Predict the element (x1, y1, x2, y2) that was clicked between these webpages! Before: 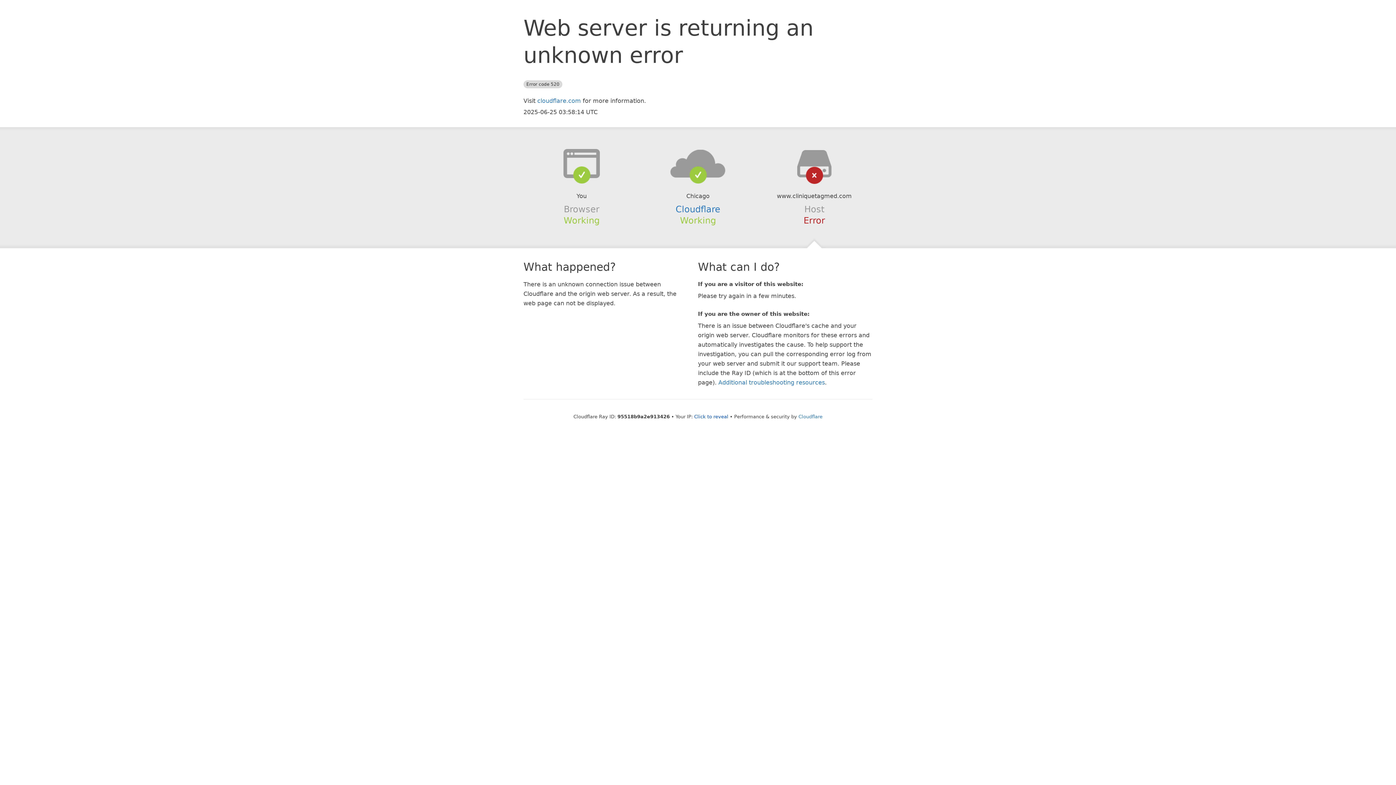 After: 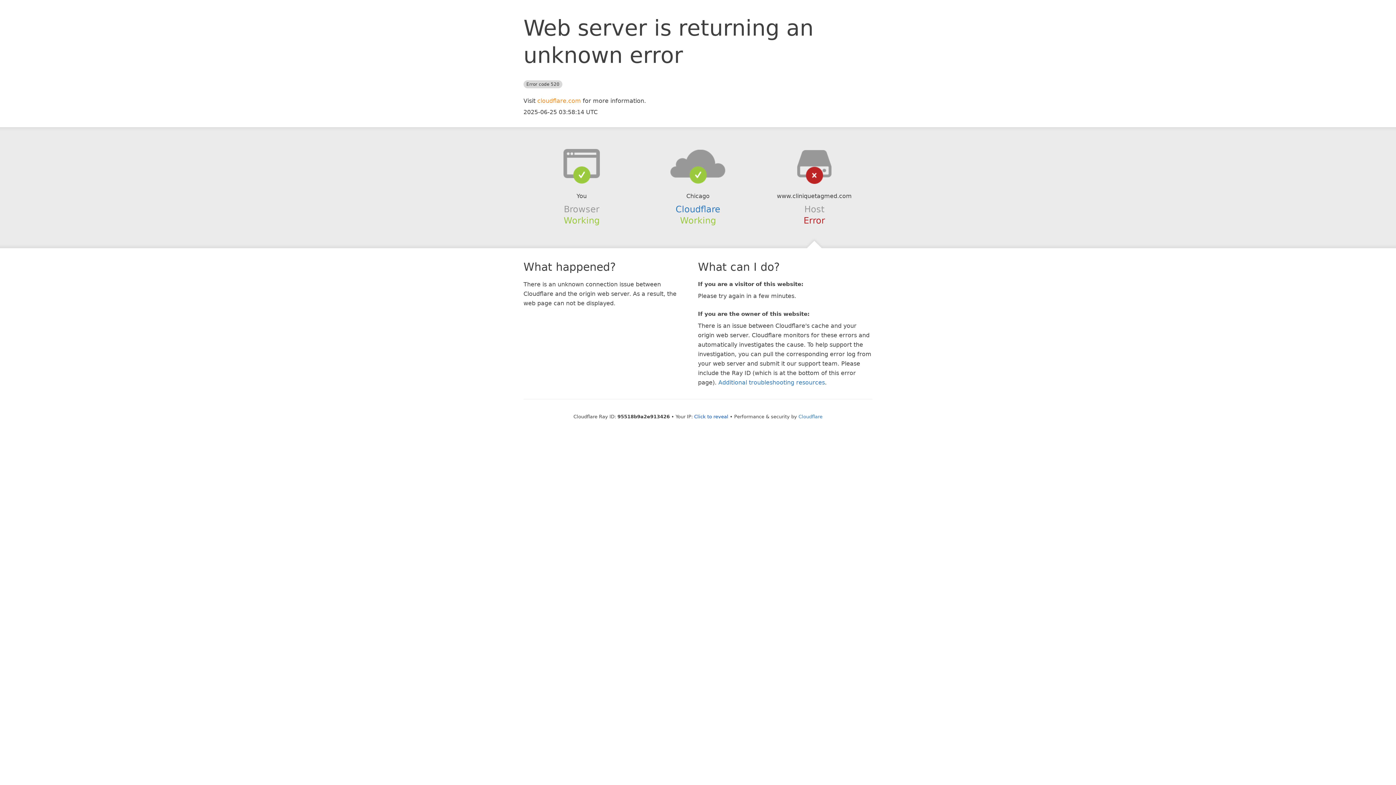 Action: bbox: (537, 97, 581, 104) label: cloudflare.com